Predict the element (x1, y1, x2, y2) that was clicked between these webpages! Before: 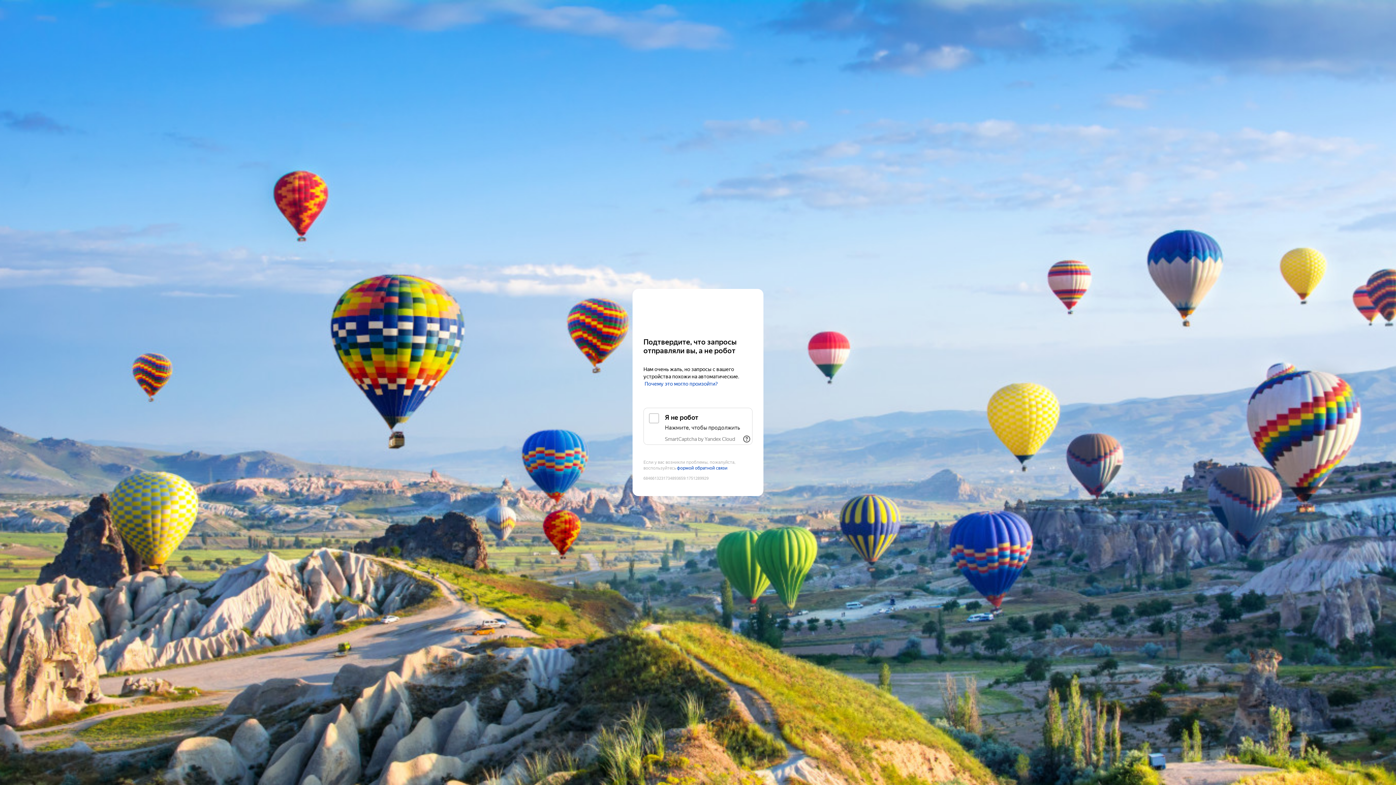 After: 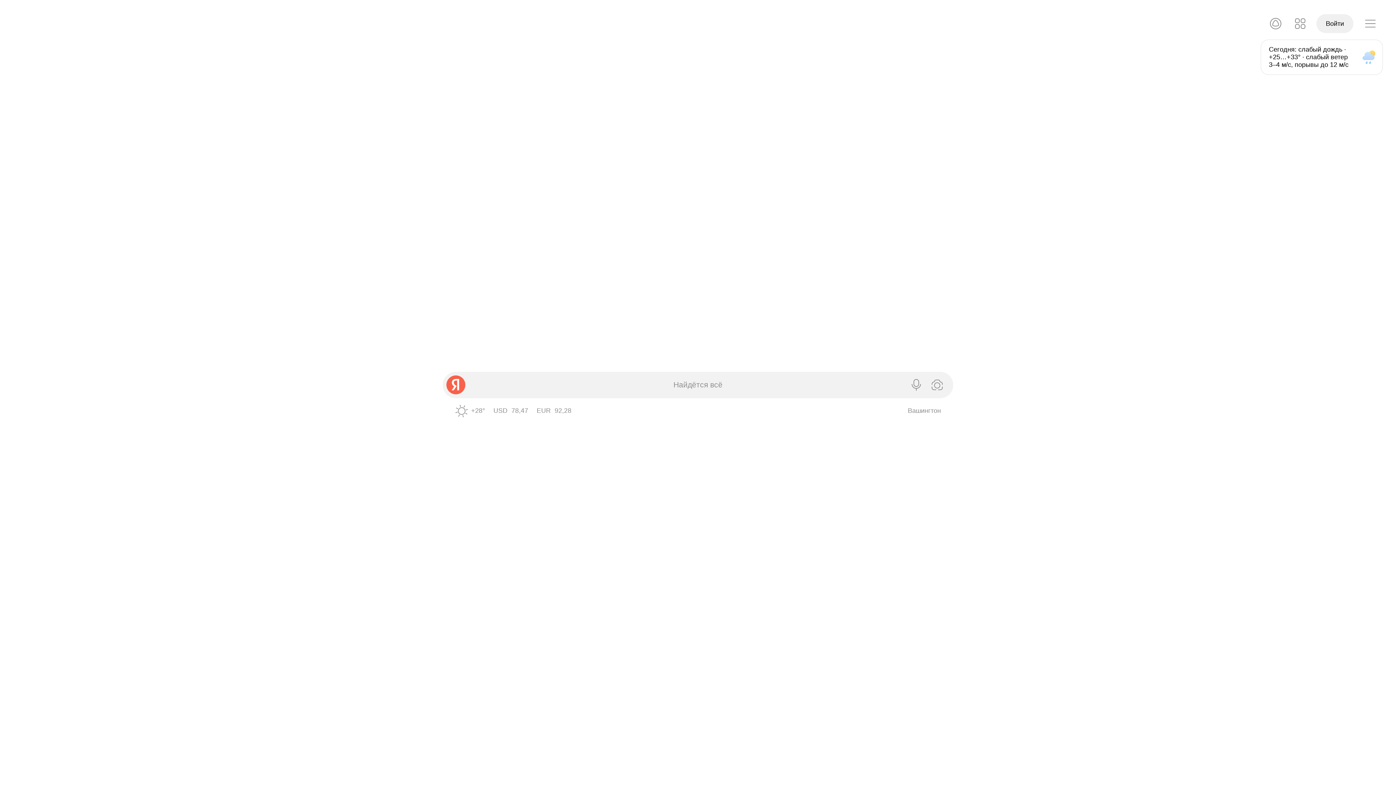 Action: label: Yandex bbox: (643, 303, 752, 316)